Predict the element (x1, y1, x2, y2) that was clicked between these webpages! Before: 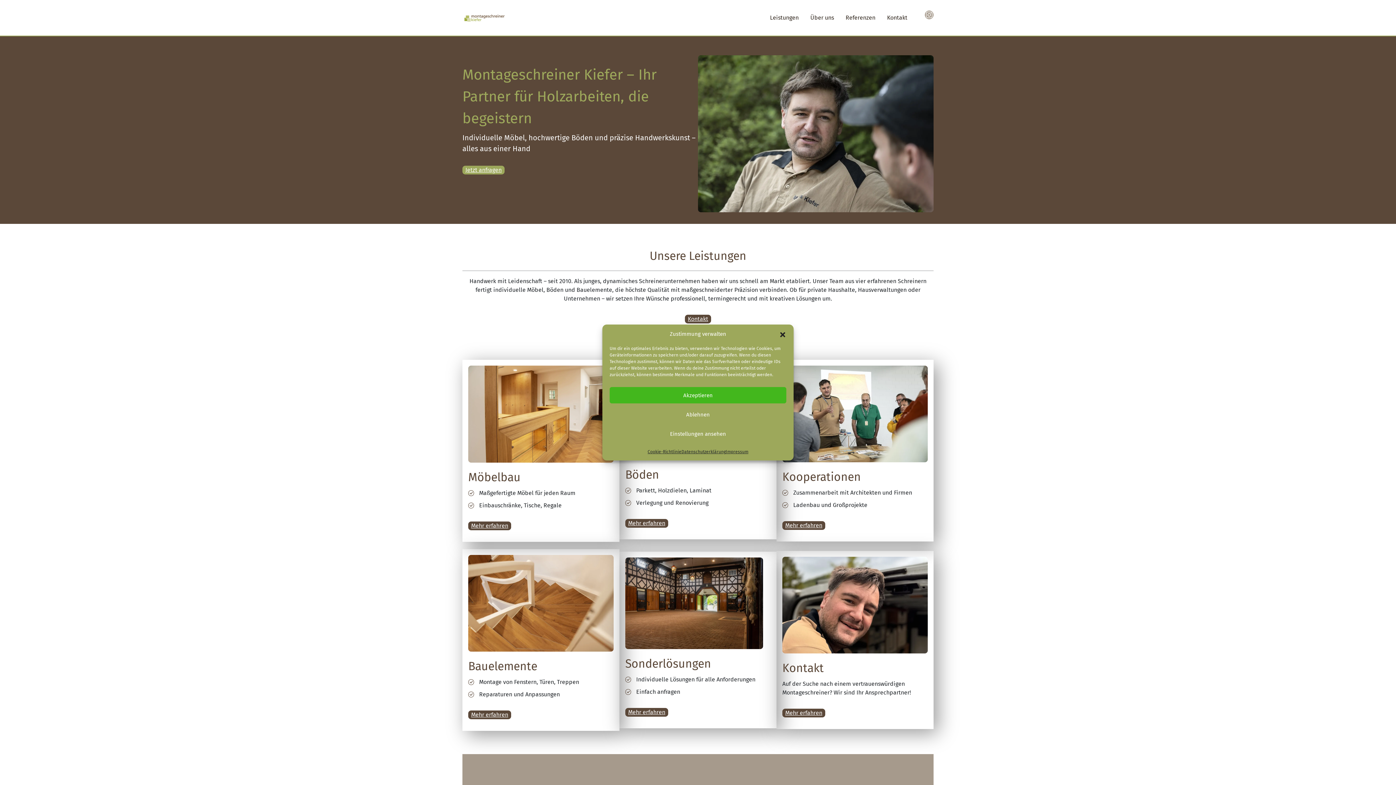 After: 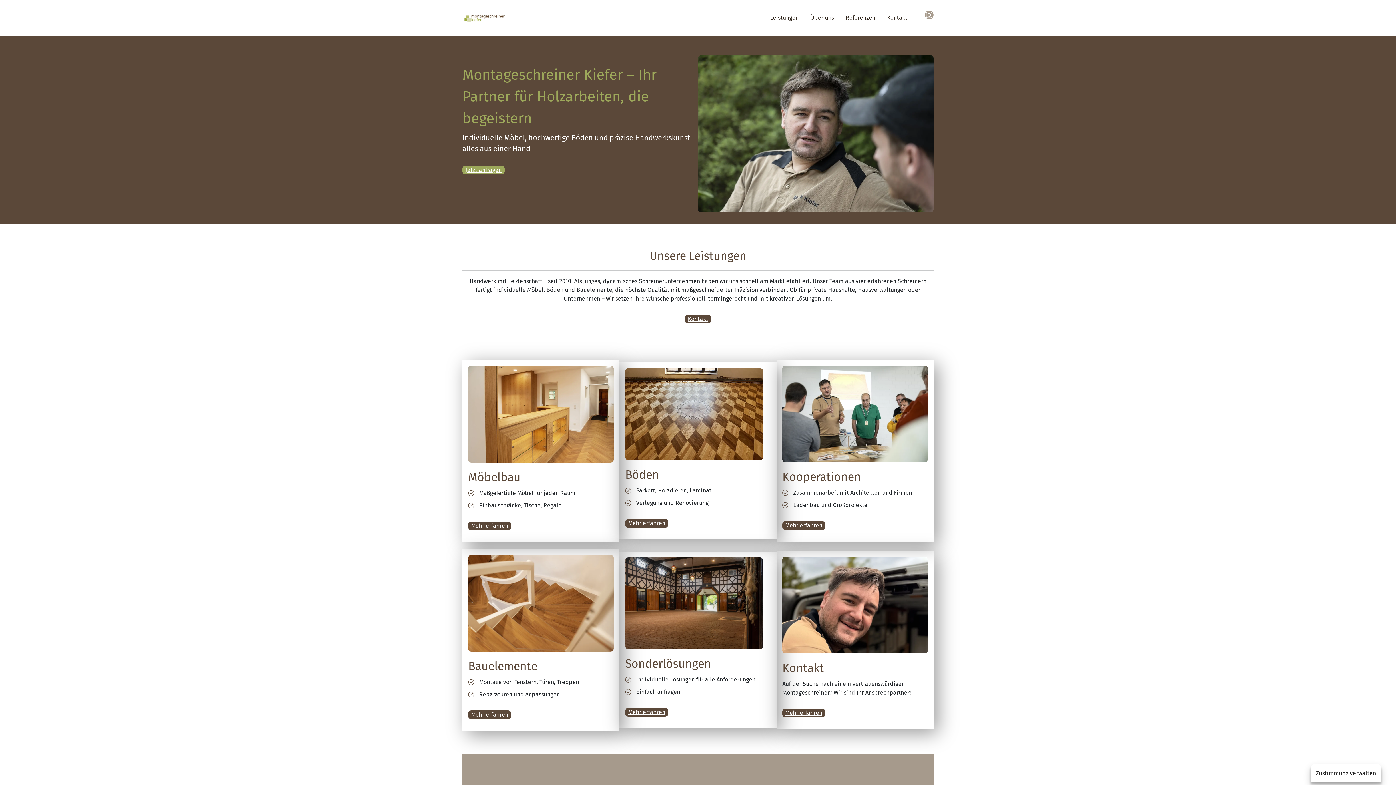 Action: label: Ablehnen bbox: (609, 406, 786, 422)